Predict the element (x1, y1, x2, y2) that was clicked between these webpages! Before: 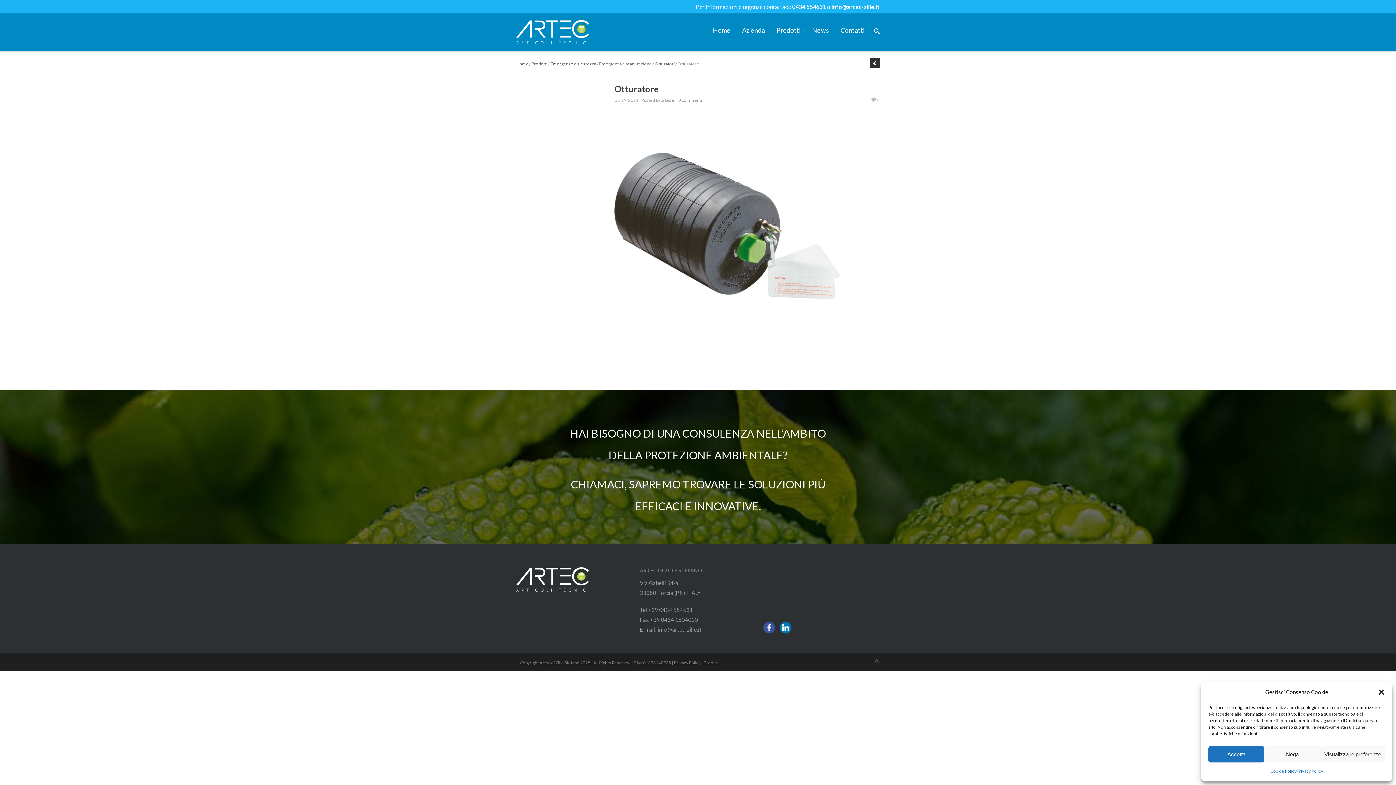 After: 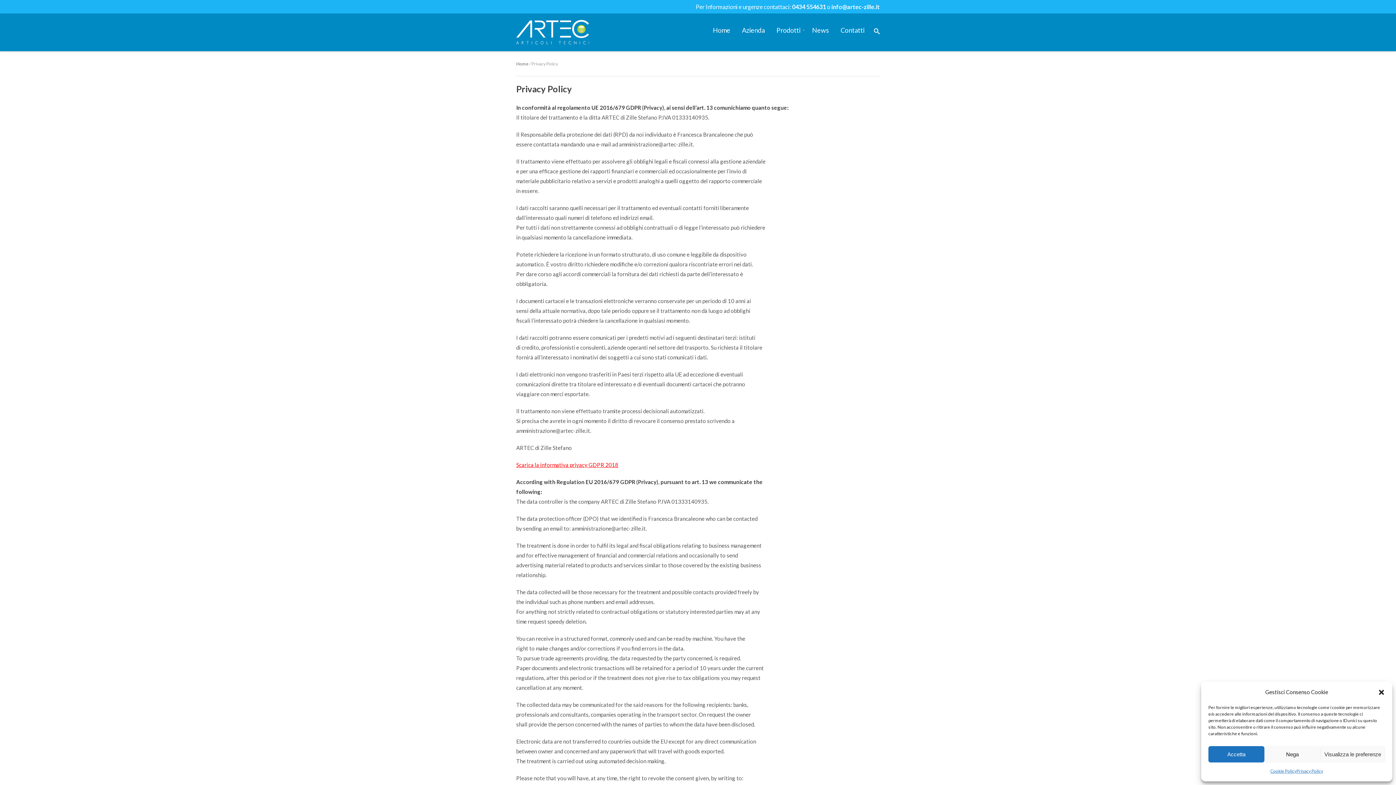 Action: bbox: (1296, 766, 1323, 776) label: Privacy Policy